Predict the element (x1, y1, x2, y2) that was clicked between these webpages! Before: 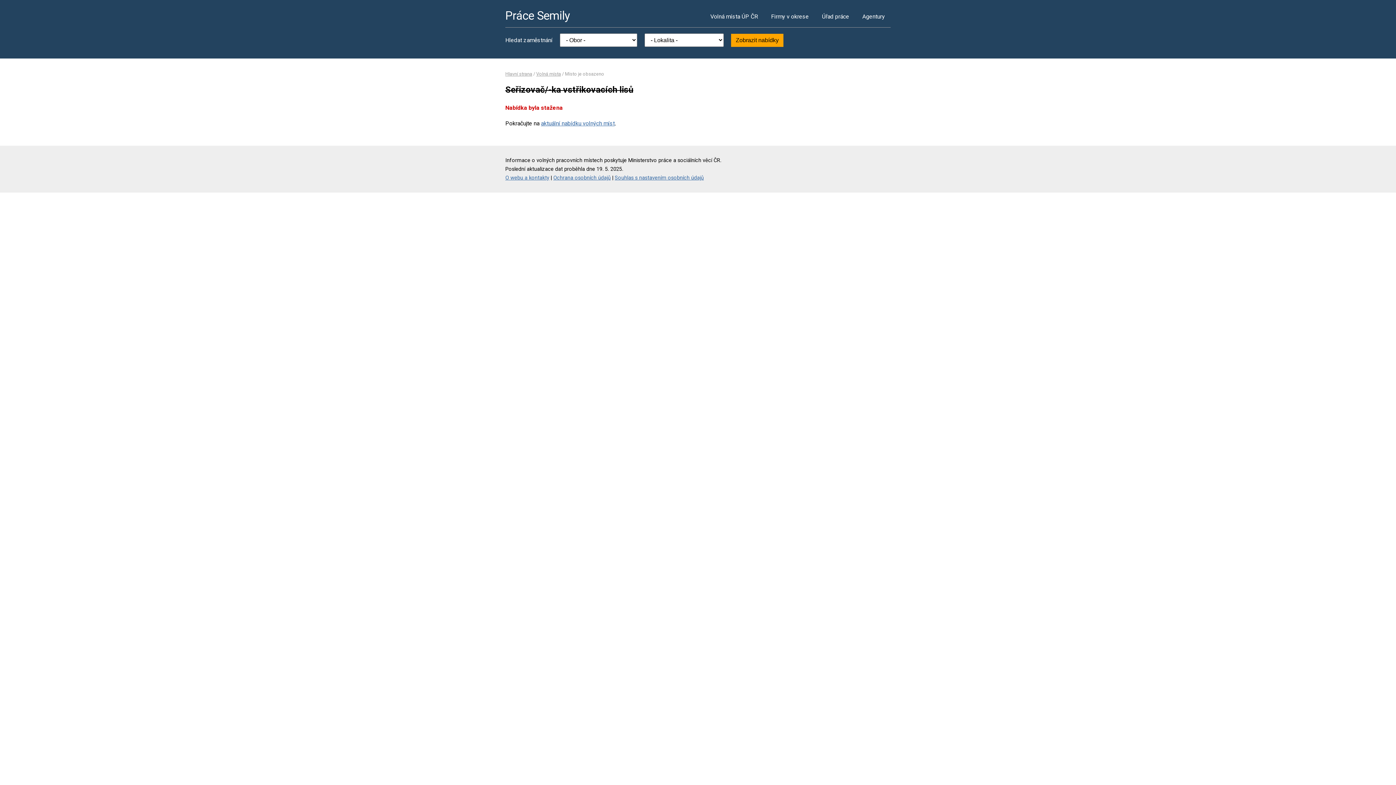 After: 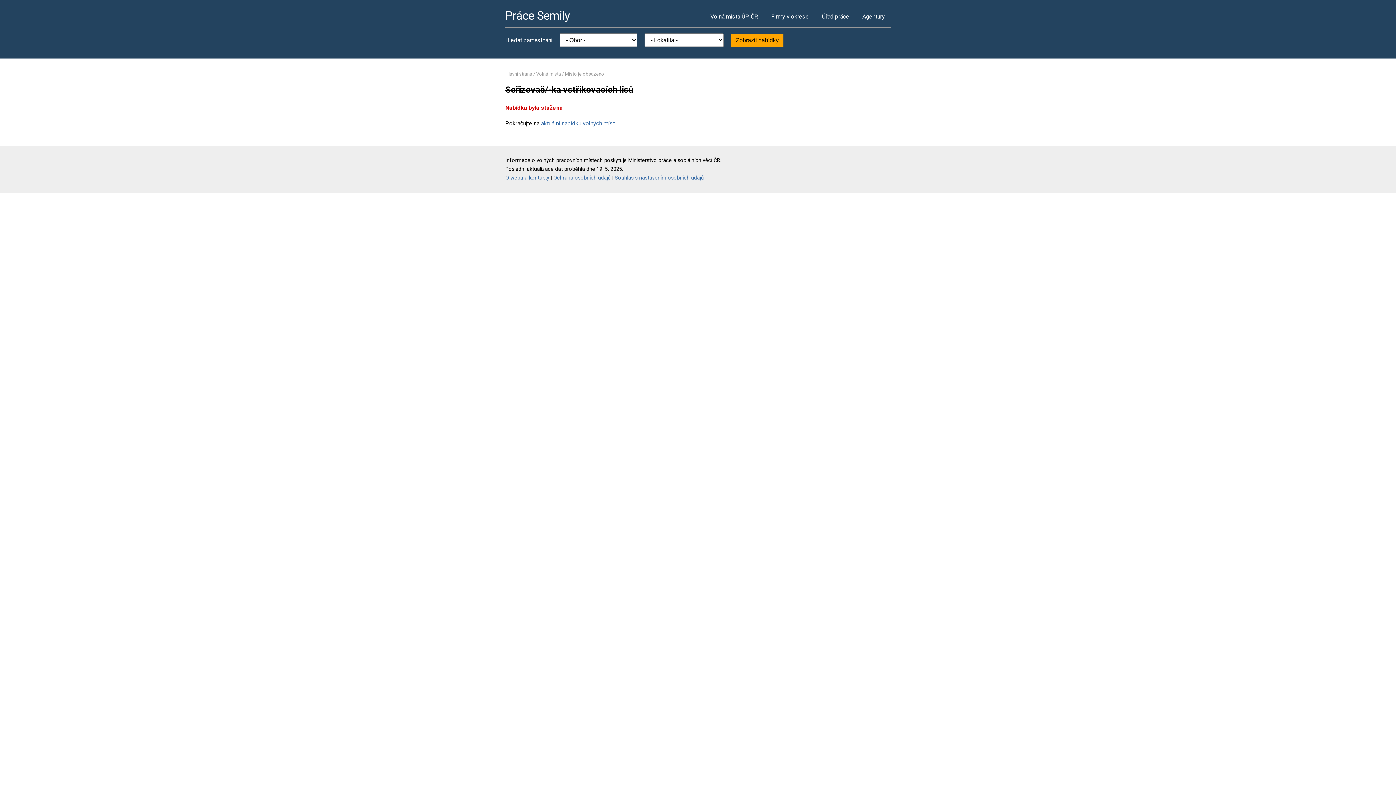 Action: bbox: (614, 174, 704, 180) label: Souhlas s nastavením osobních údajů